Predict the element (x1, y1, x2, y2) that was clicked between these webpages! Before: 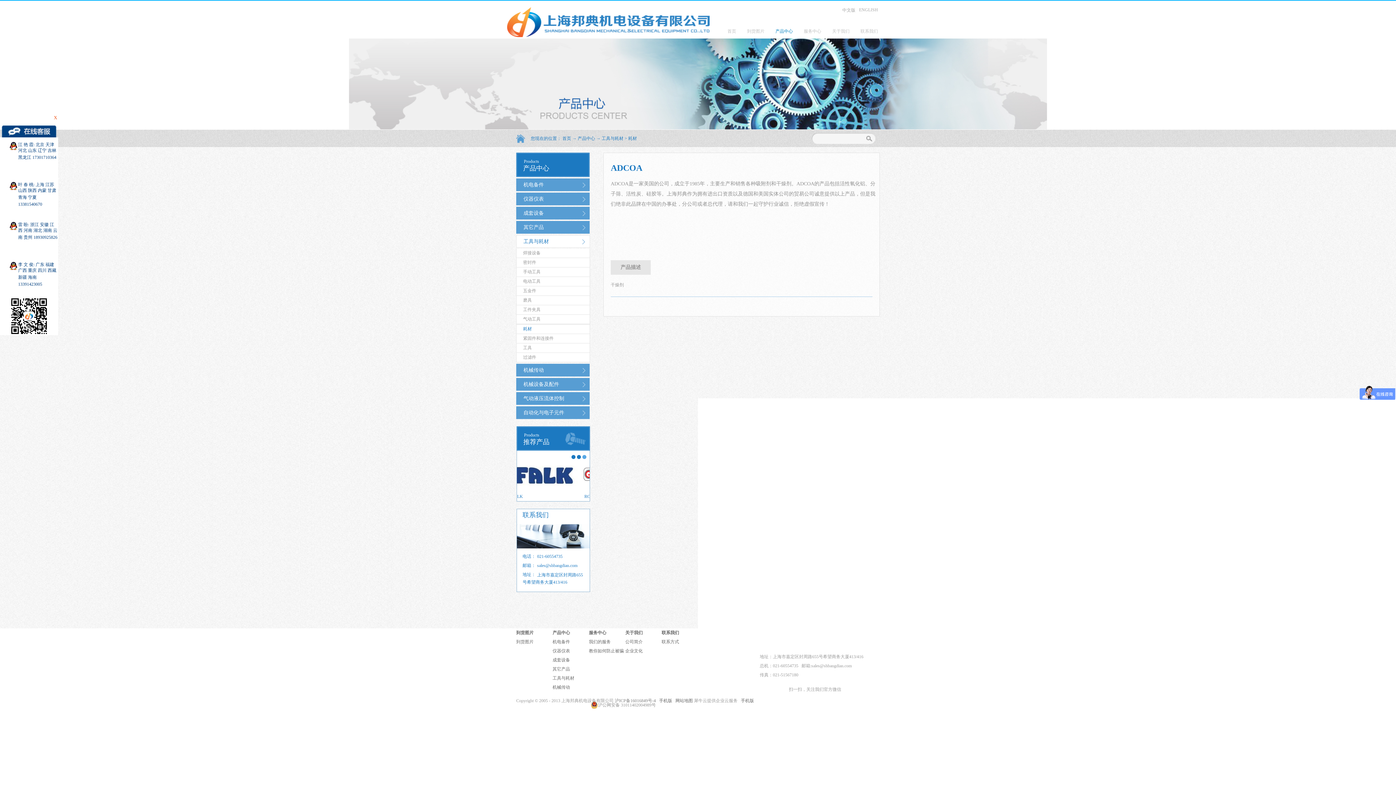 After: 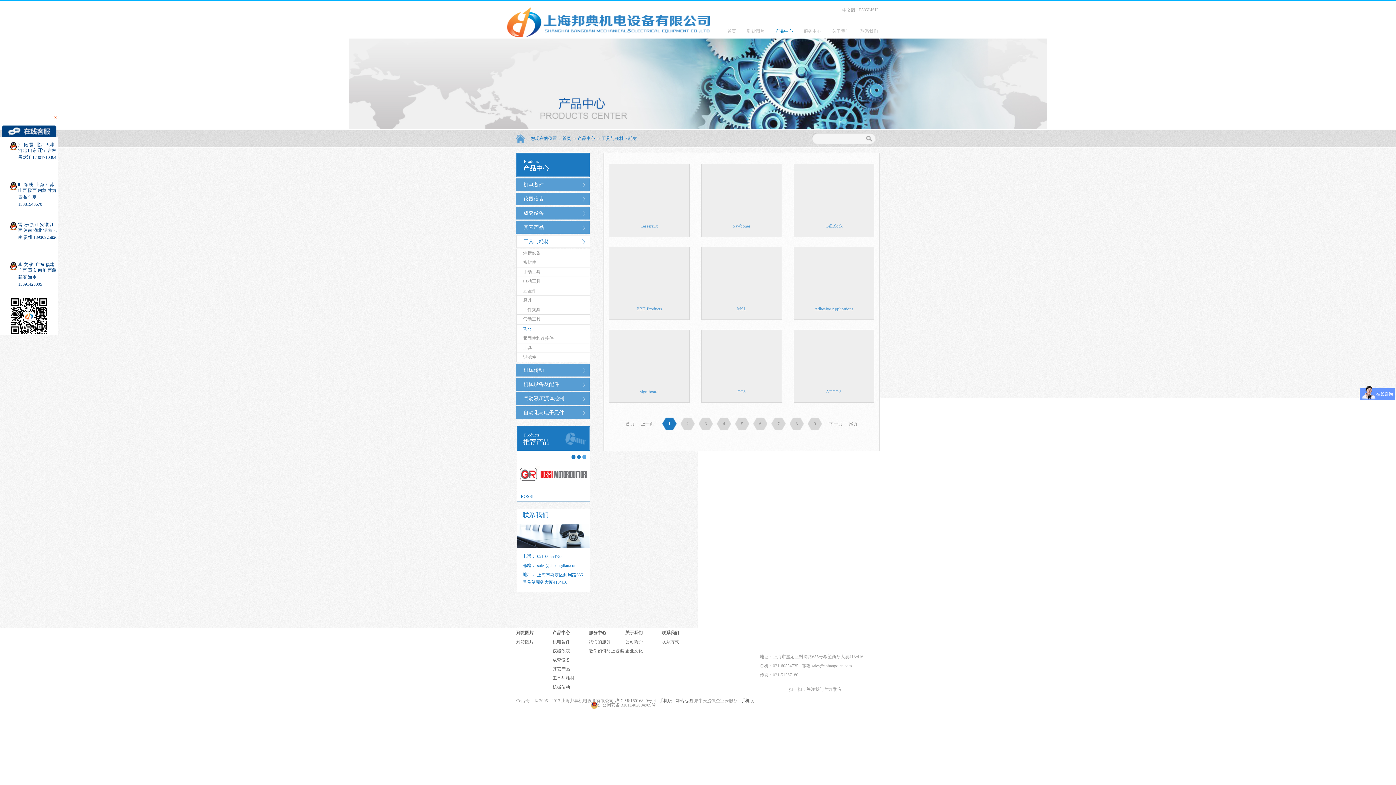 Action: bbox: (628, 136, 637, 141) label: 耗材